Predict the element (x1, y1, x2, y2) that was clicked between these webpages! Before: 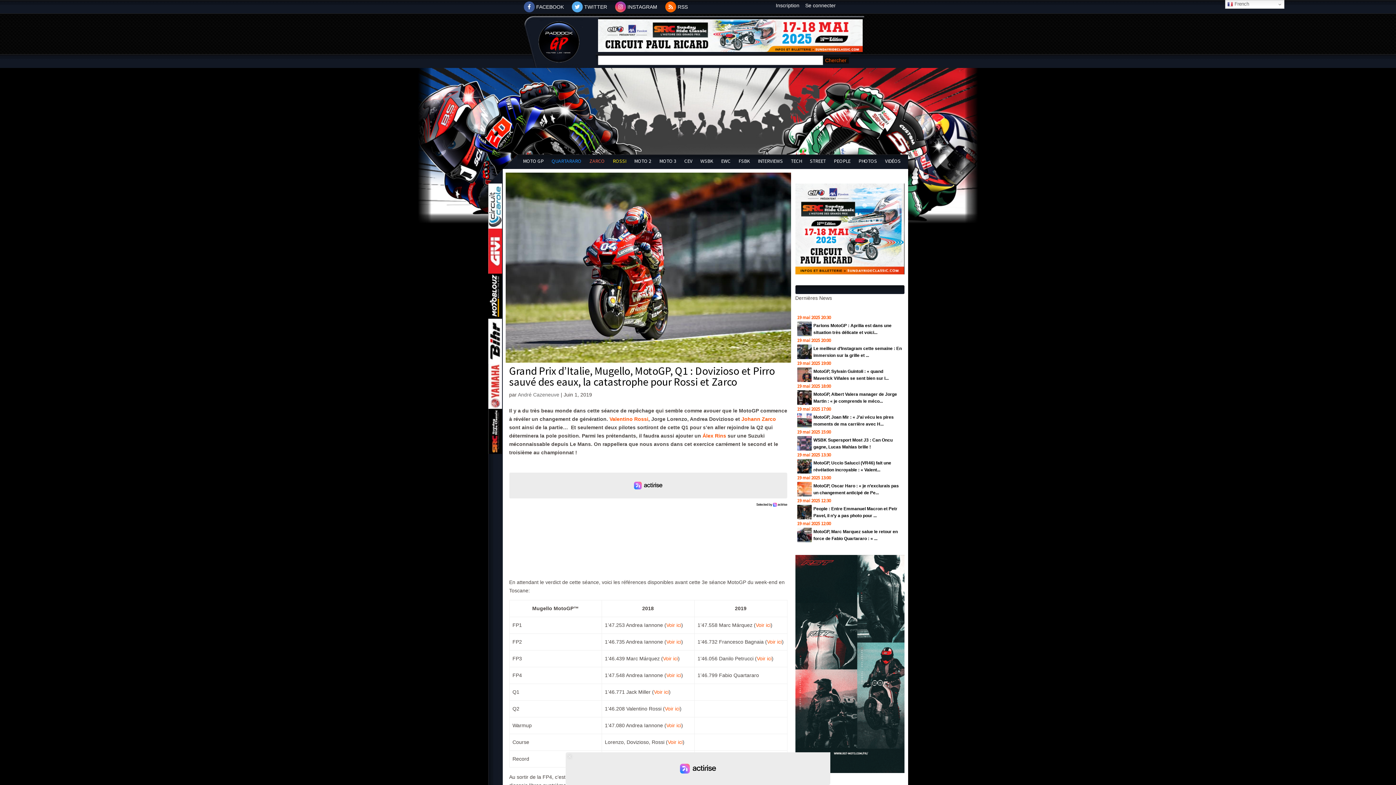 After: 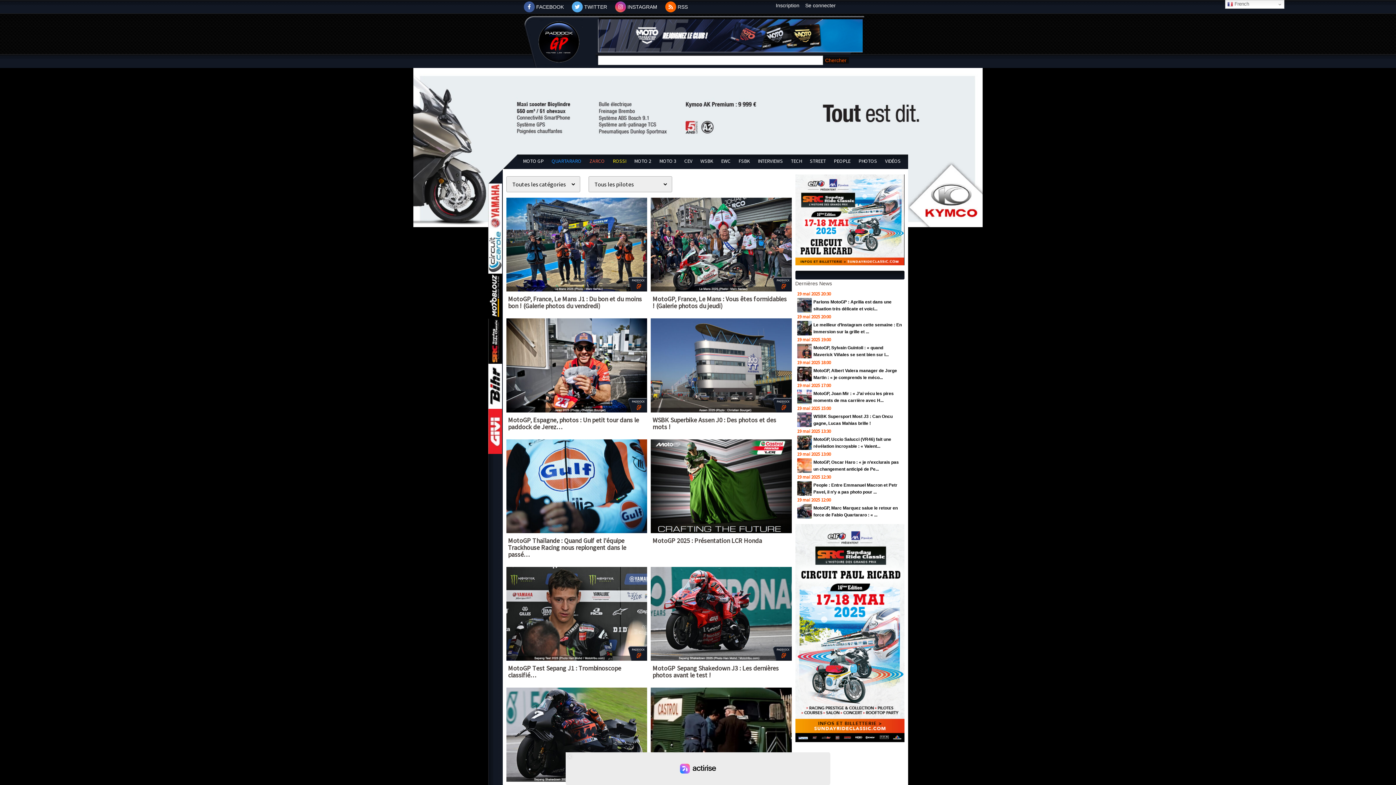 Action: label: PHOTOS bbox: (858, 157, 877, 164)